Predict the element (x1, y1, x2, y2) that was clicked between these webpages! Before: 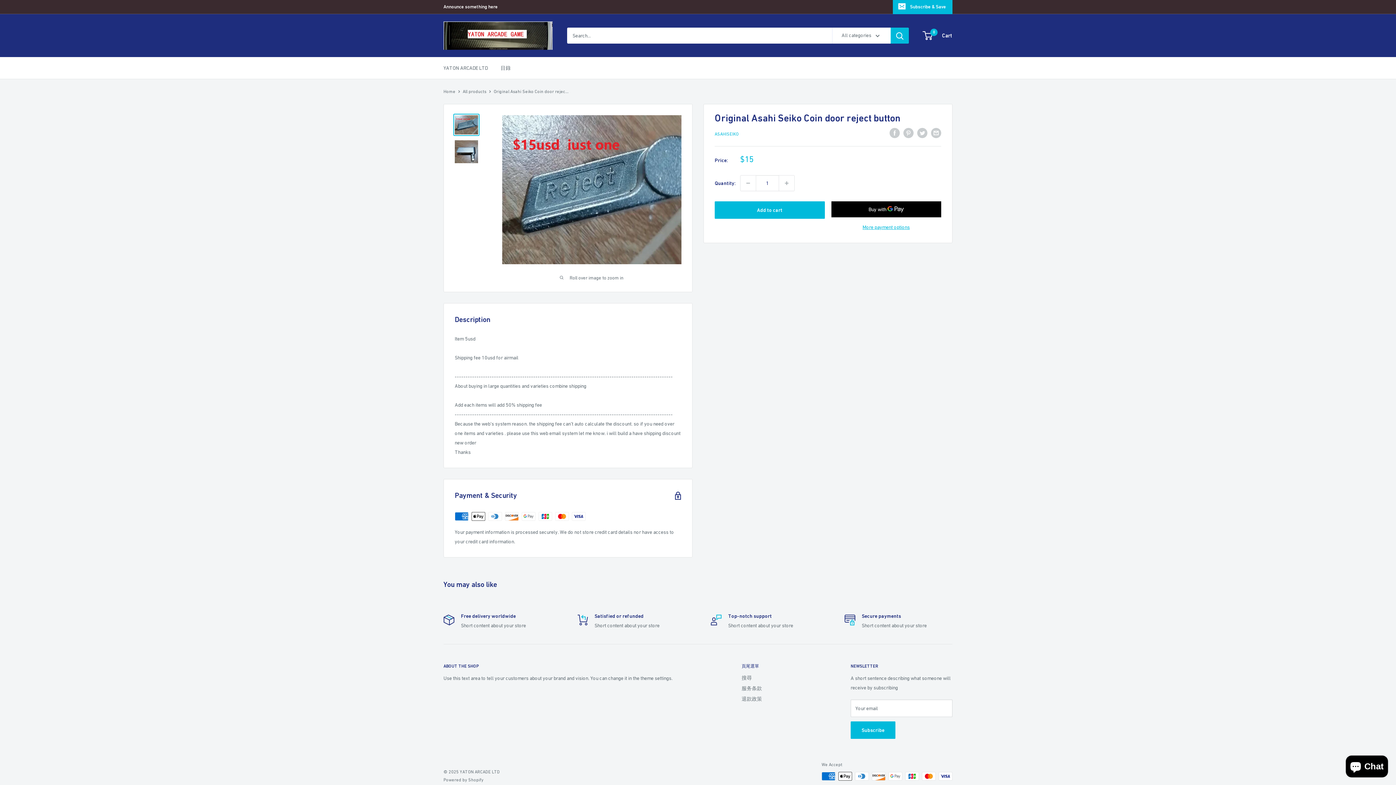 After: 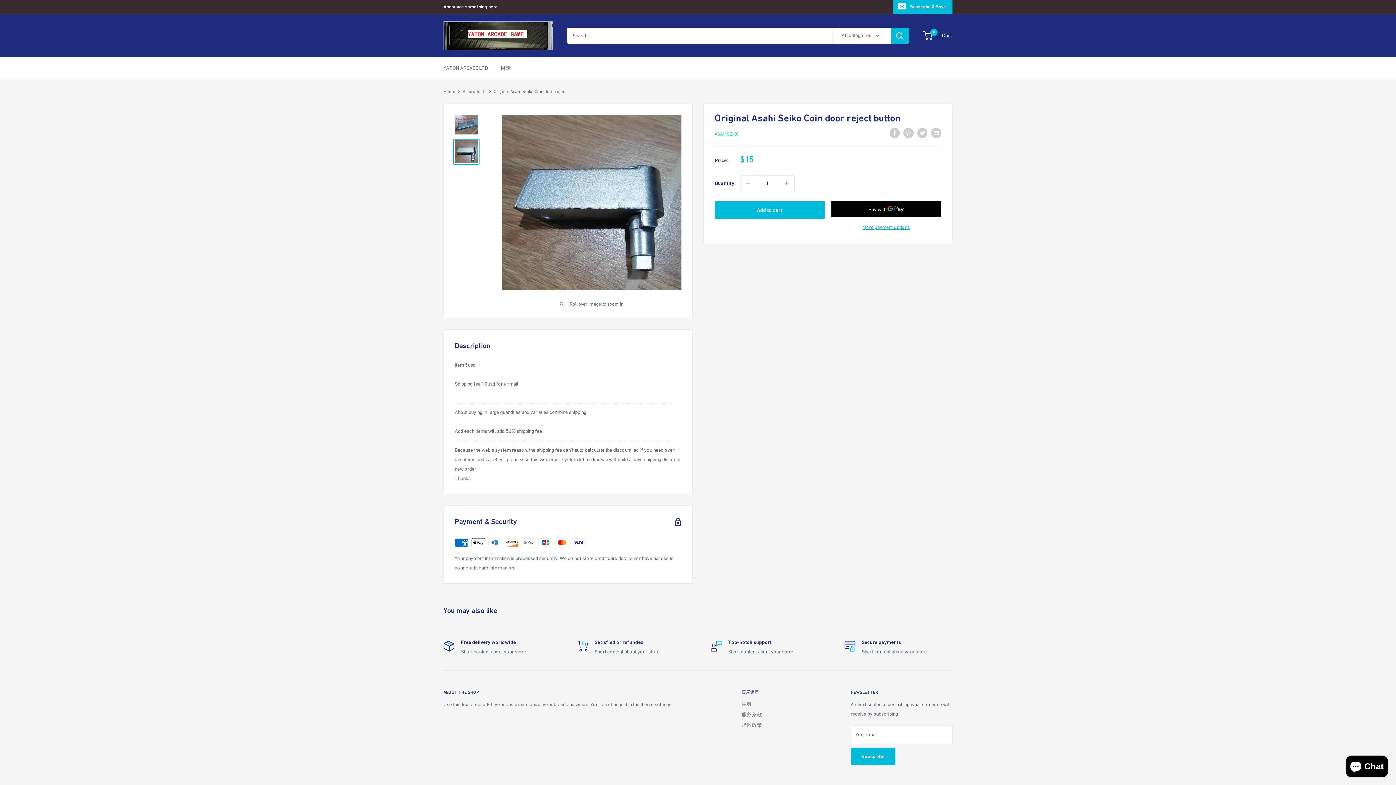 Action: bbox: (453, 138, 479, 164)